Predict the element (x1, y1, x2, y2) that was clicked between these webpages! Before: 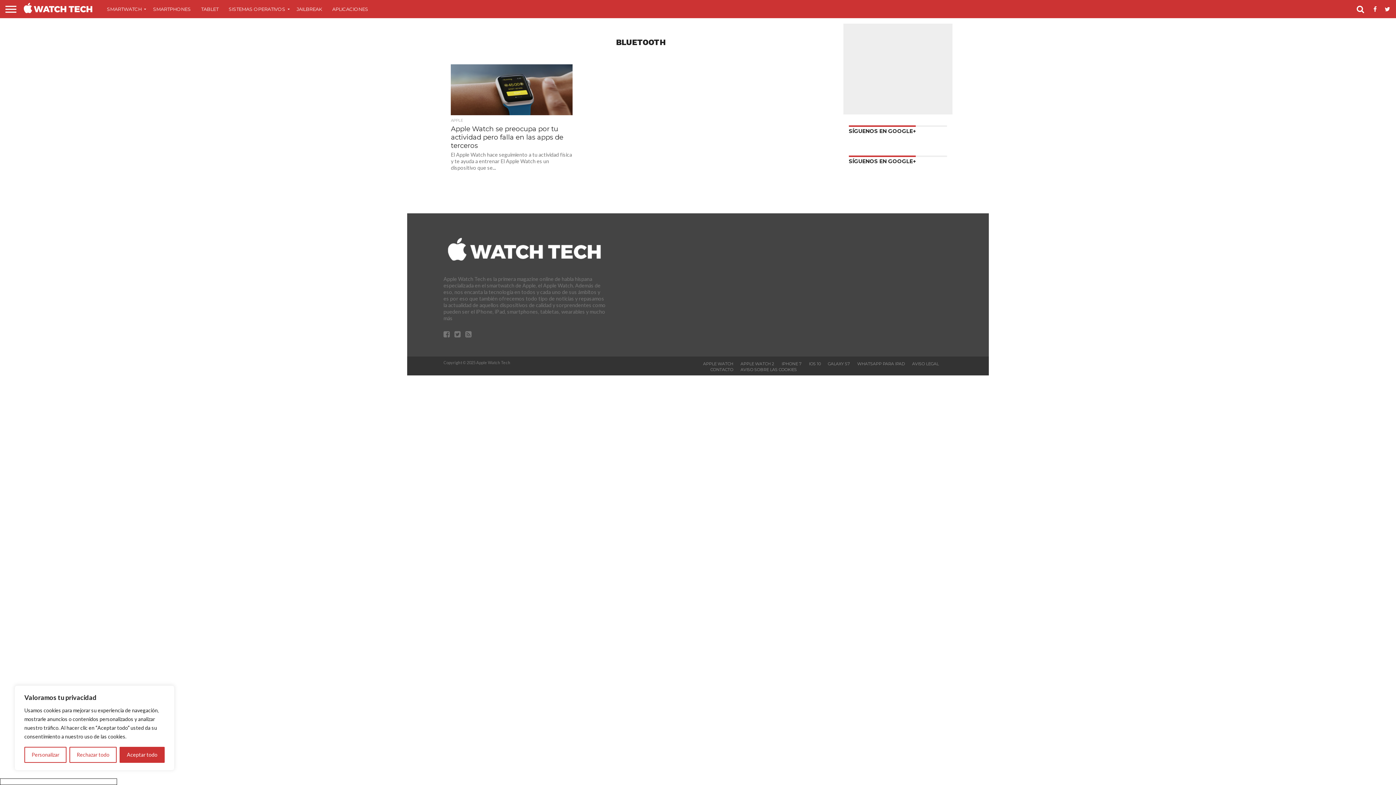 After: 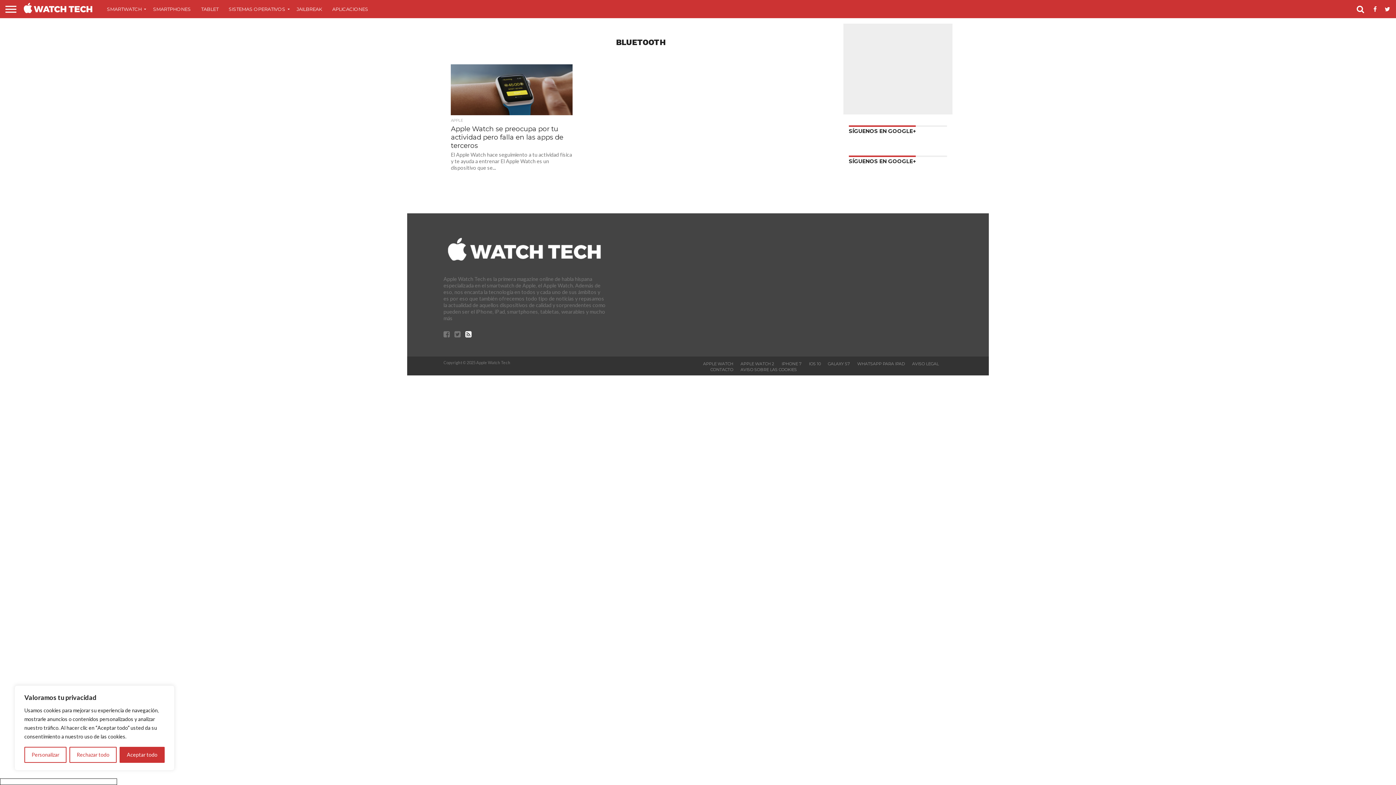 Action: bbox: (465, 331, 471, 338)